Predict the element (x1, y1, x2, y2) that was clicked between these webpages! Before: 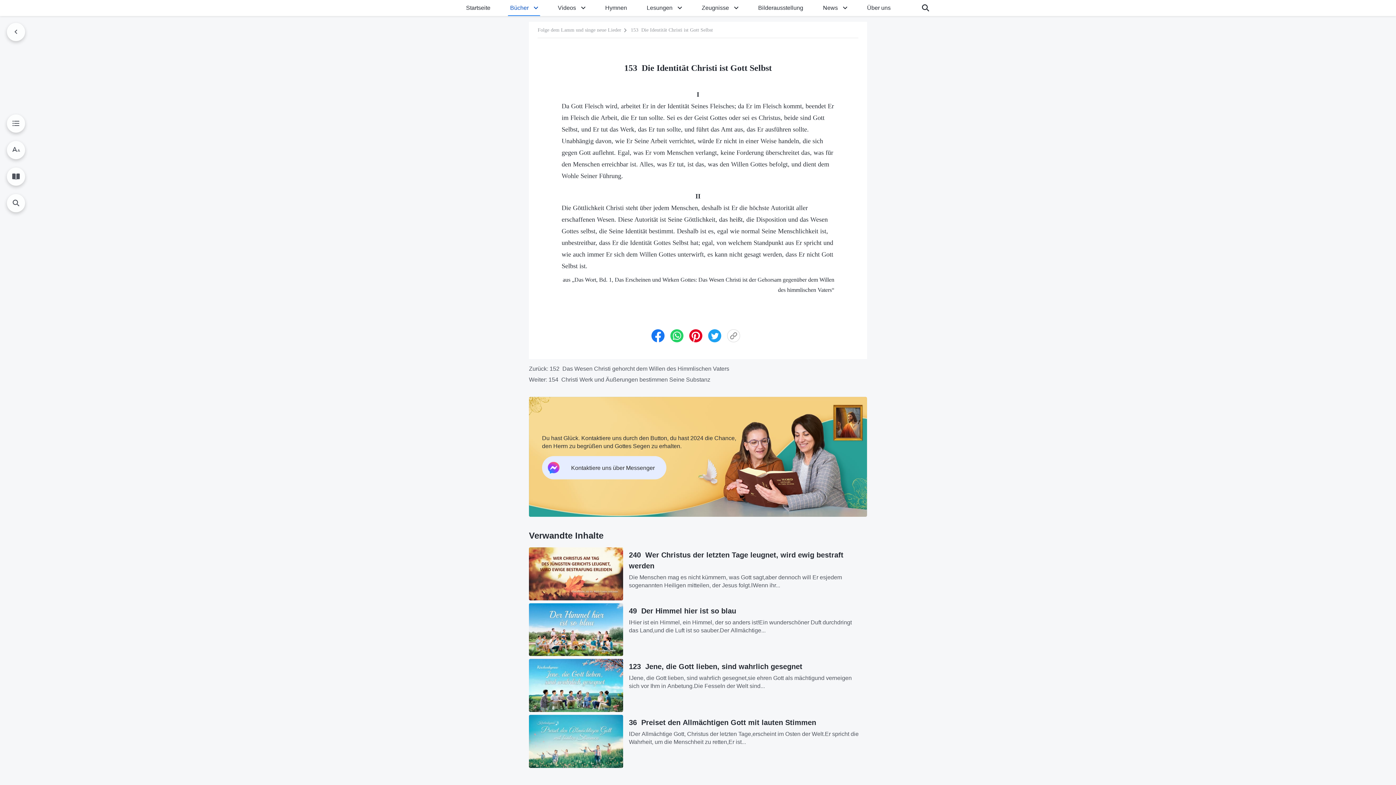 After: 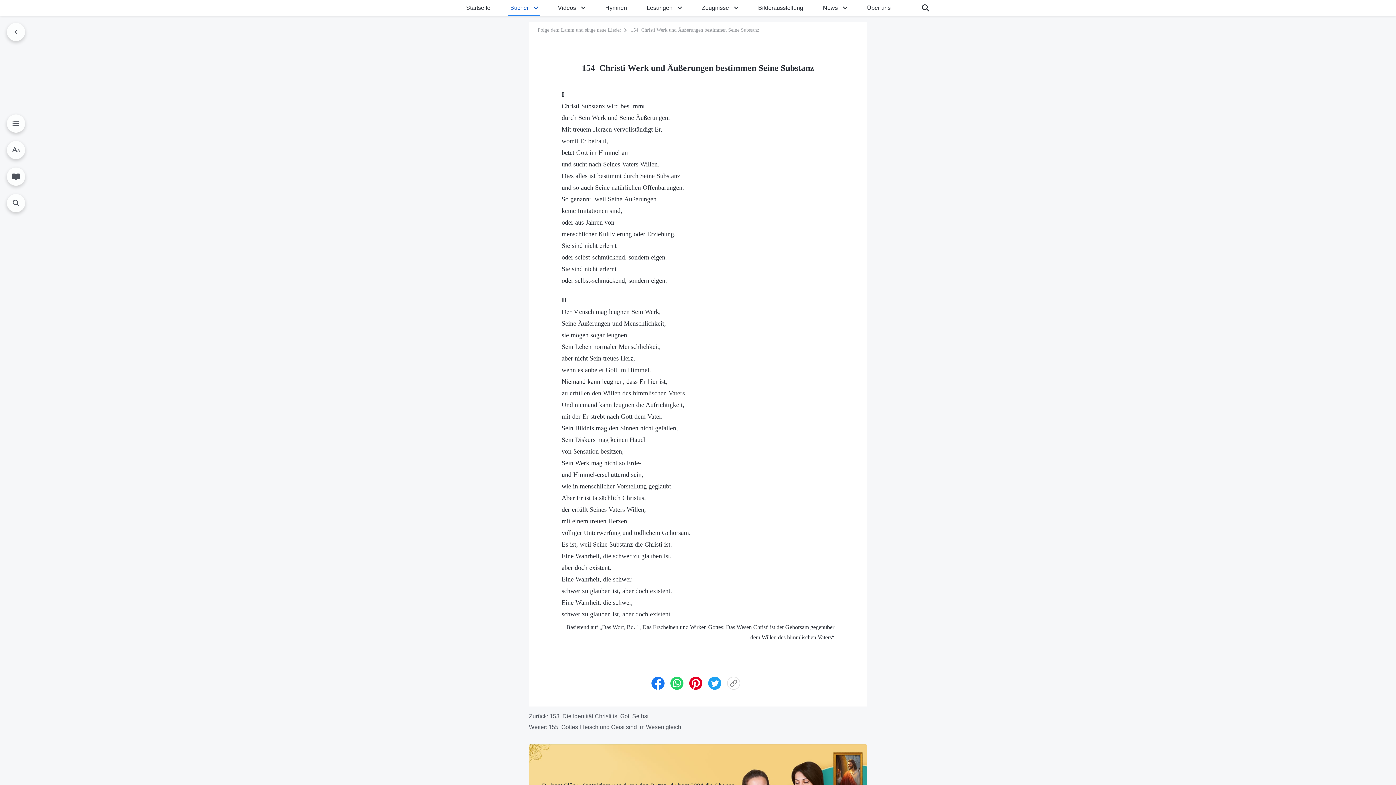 Action: bbox: (548, 376, 710, 382) label: 154  Christi Werk und Äußerungen bestimmen Seine Substanz